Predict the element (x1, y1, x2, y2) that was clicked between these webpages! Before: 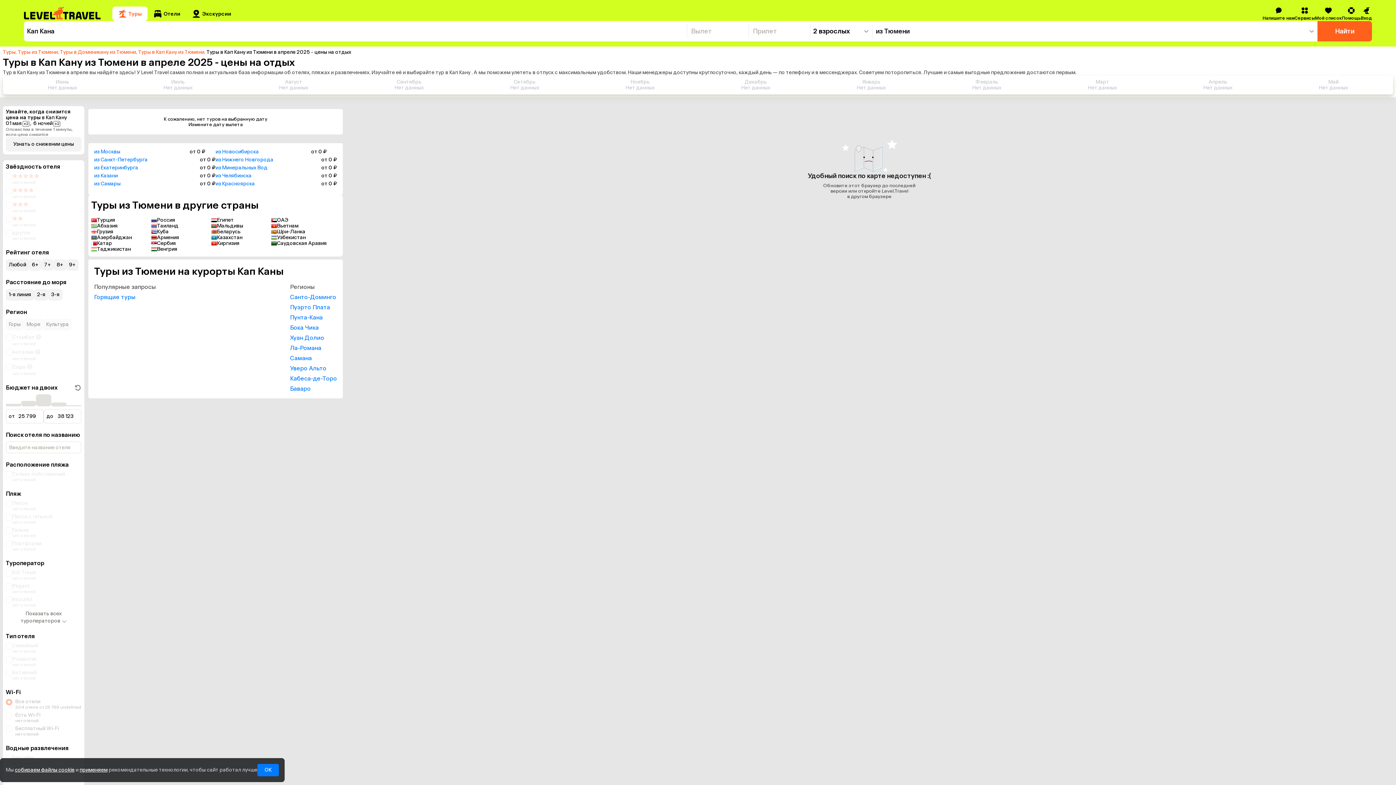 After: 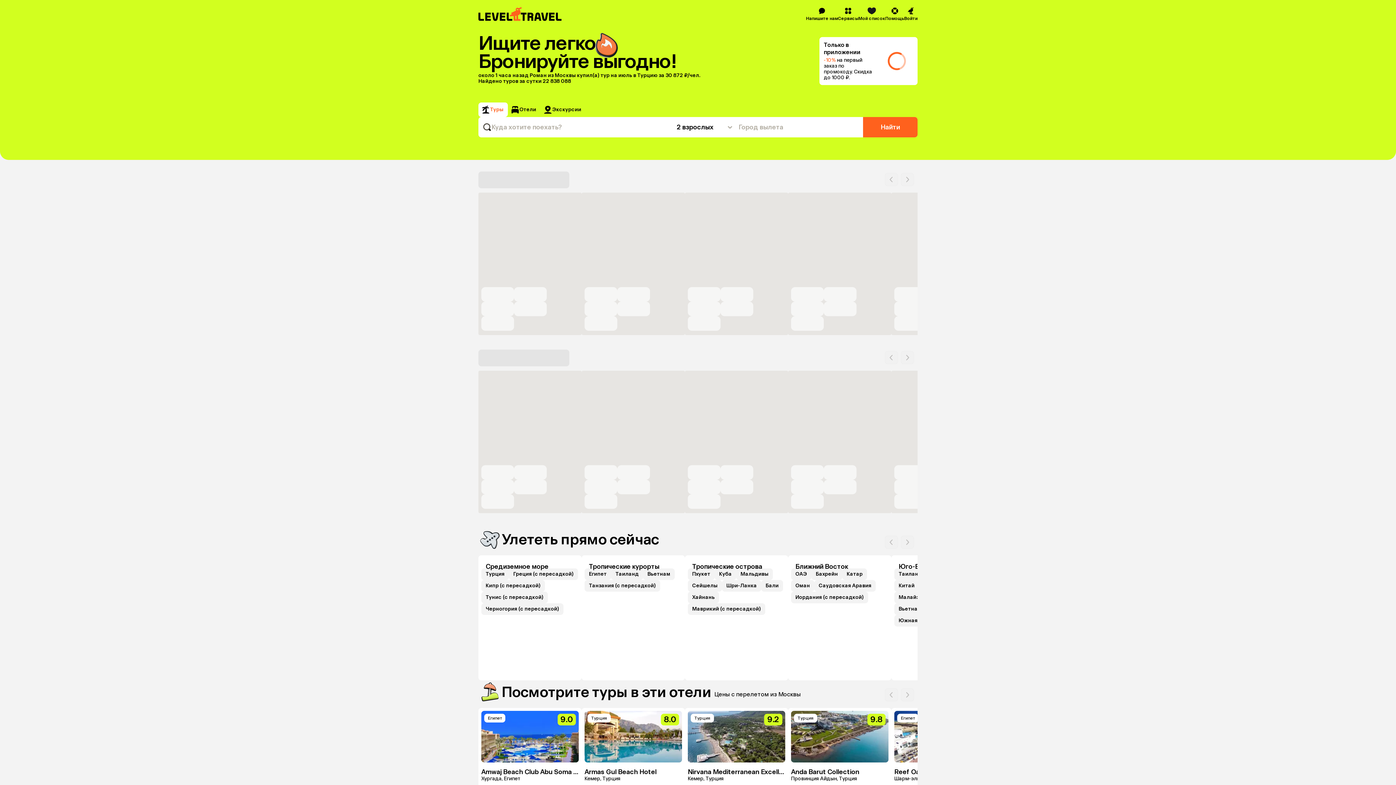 Action: bbox: (24, 6, 101, 20) label: Logo